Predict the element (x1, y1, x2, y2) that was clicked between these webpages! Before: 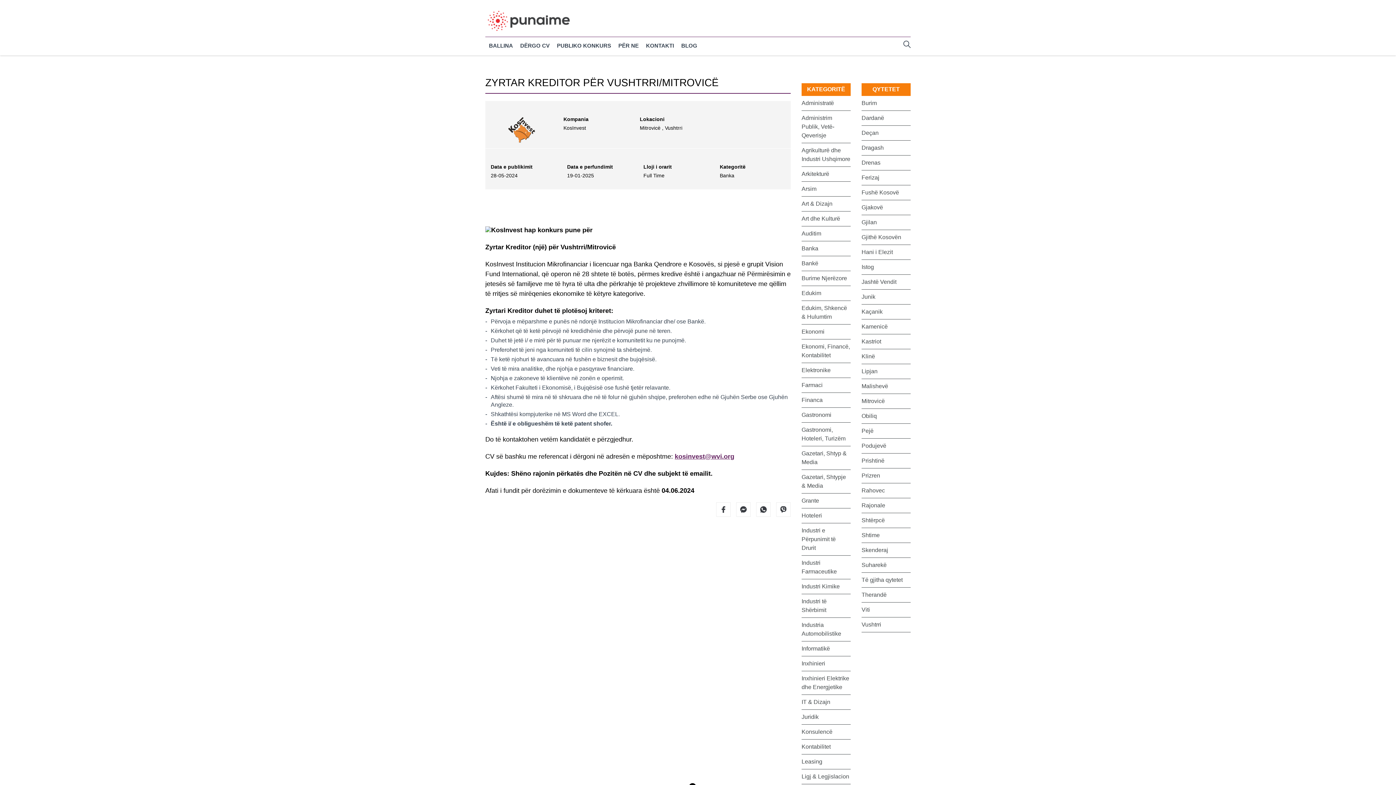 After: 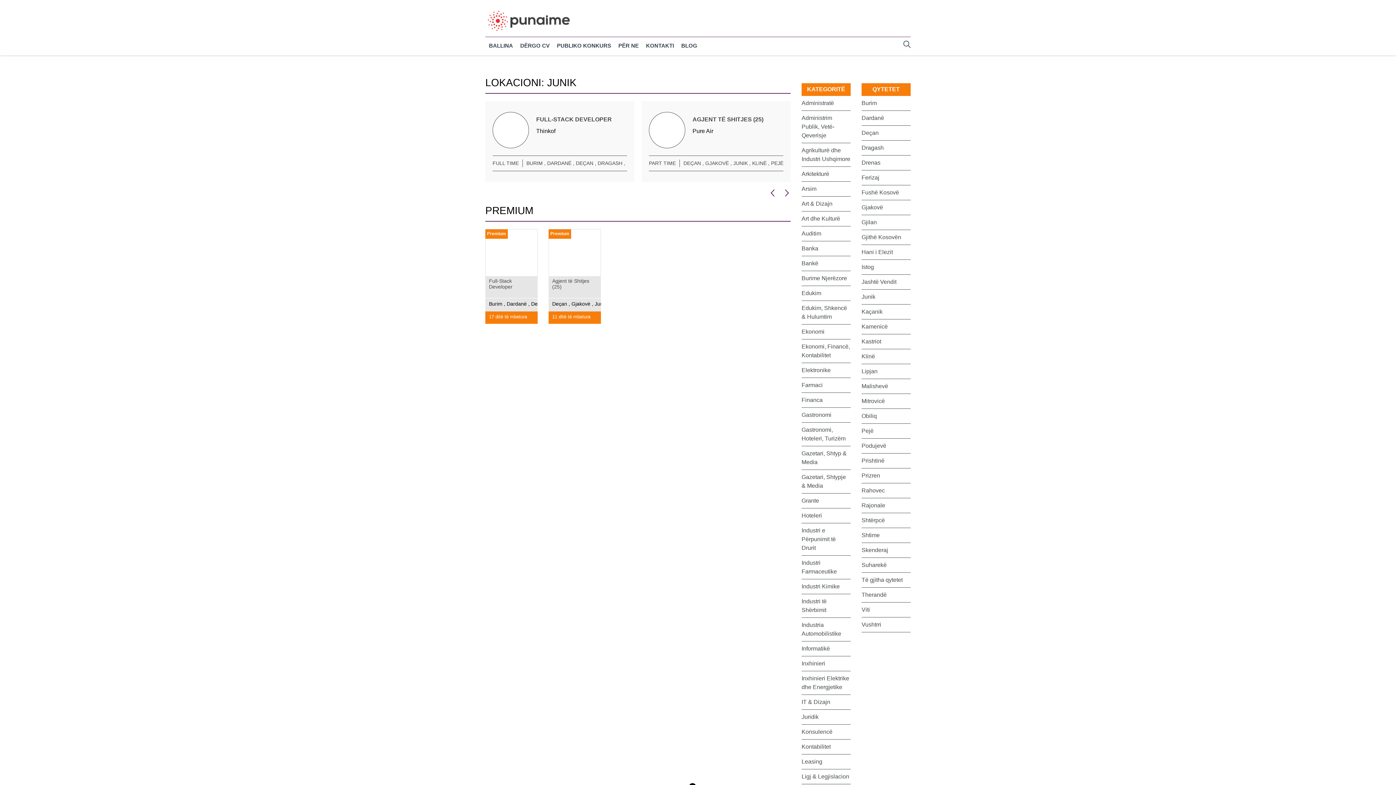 Action: label: Junik bbox: (861, 289, 910, 304)